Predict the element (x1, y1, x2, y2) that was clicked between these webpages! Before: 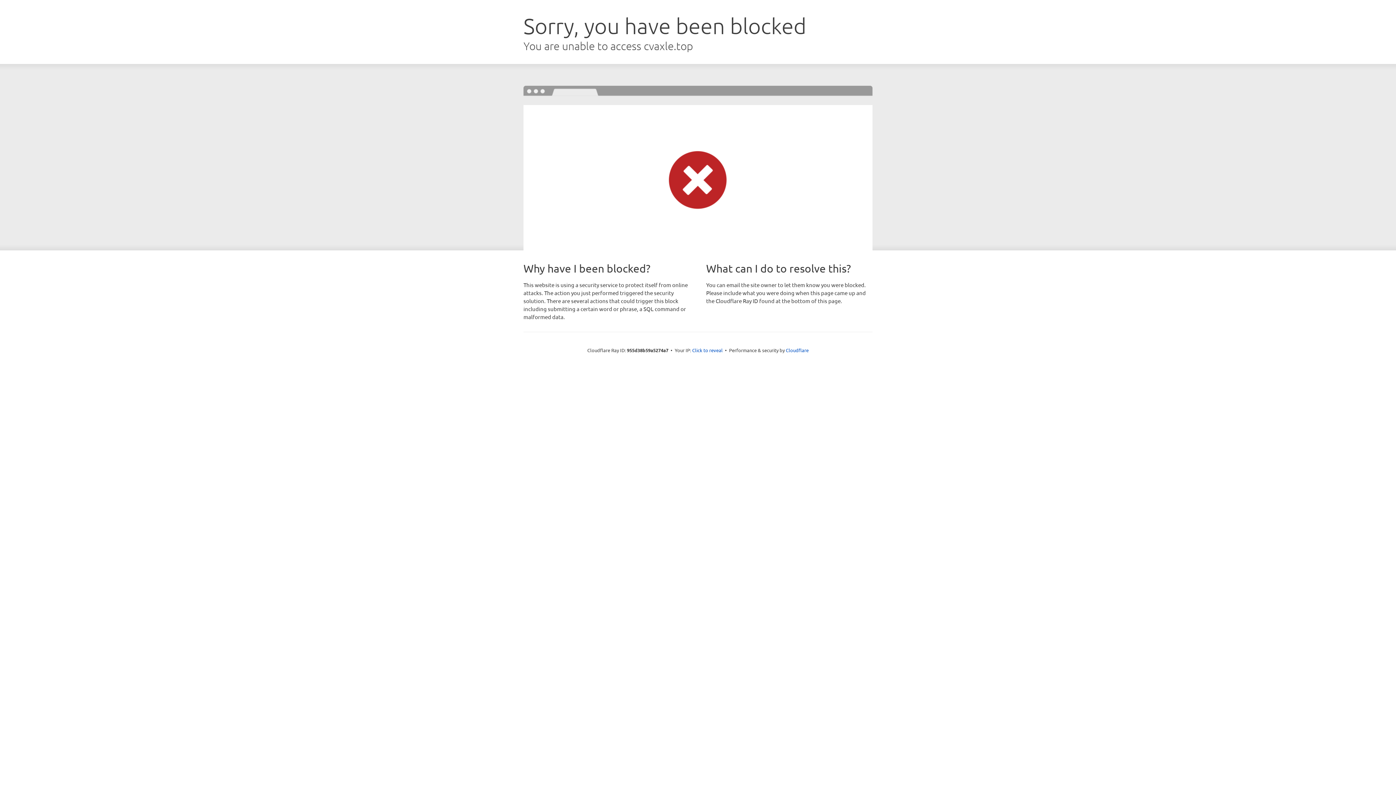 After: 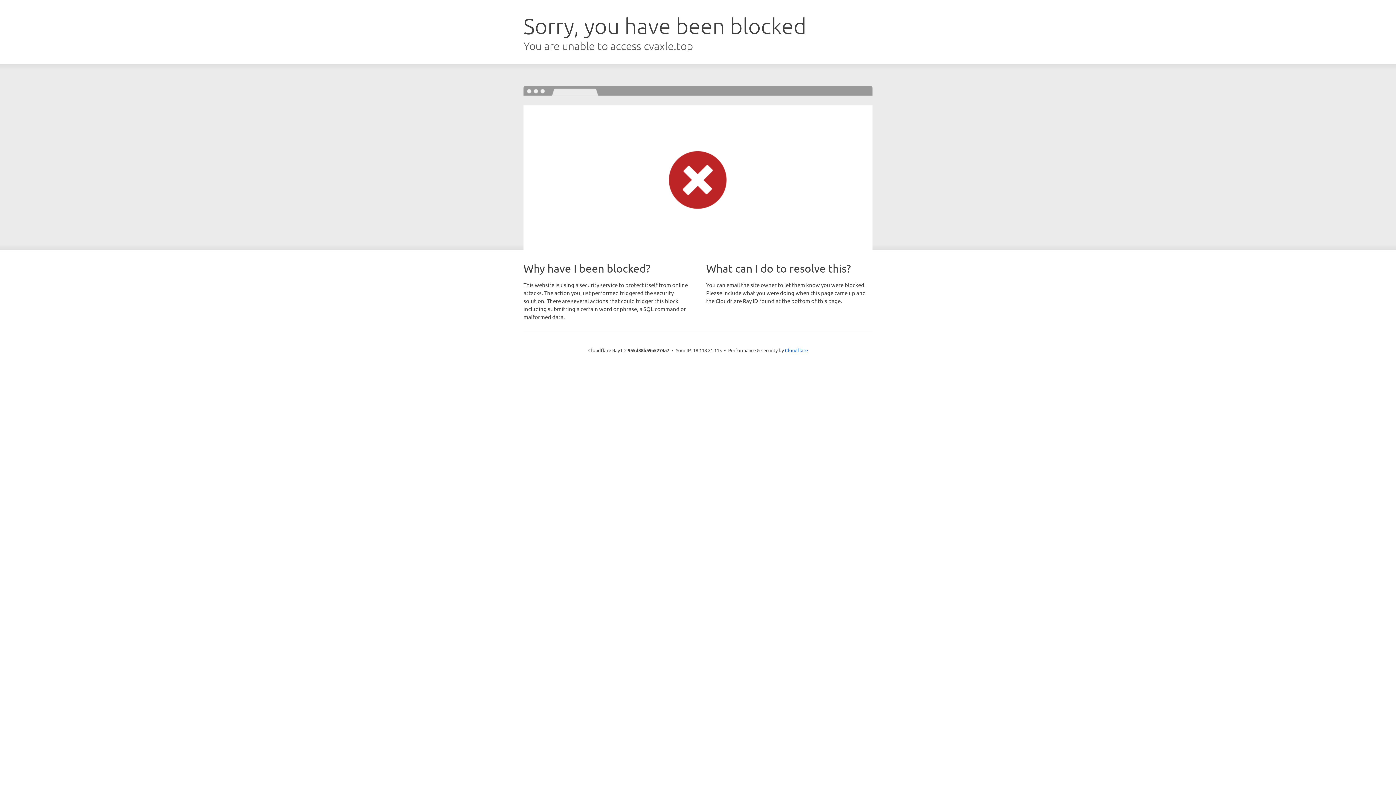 Action: bbox: (692, 346, 722, 353) label: Click to reveal